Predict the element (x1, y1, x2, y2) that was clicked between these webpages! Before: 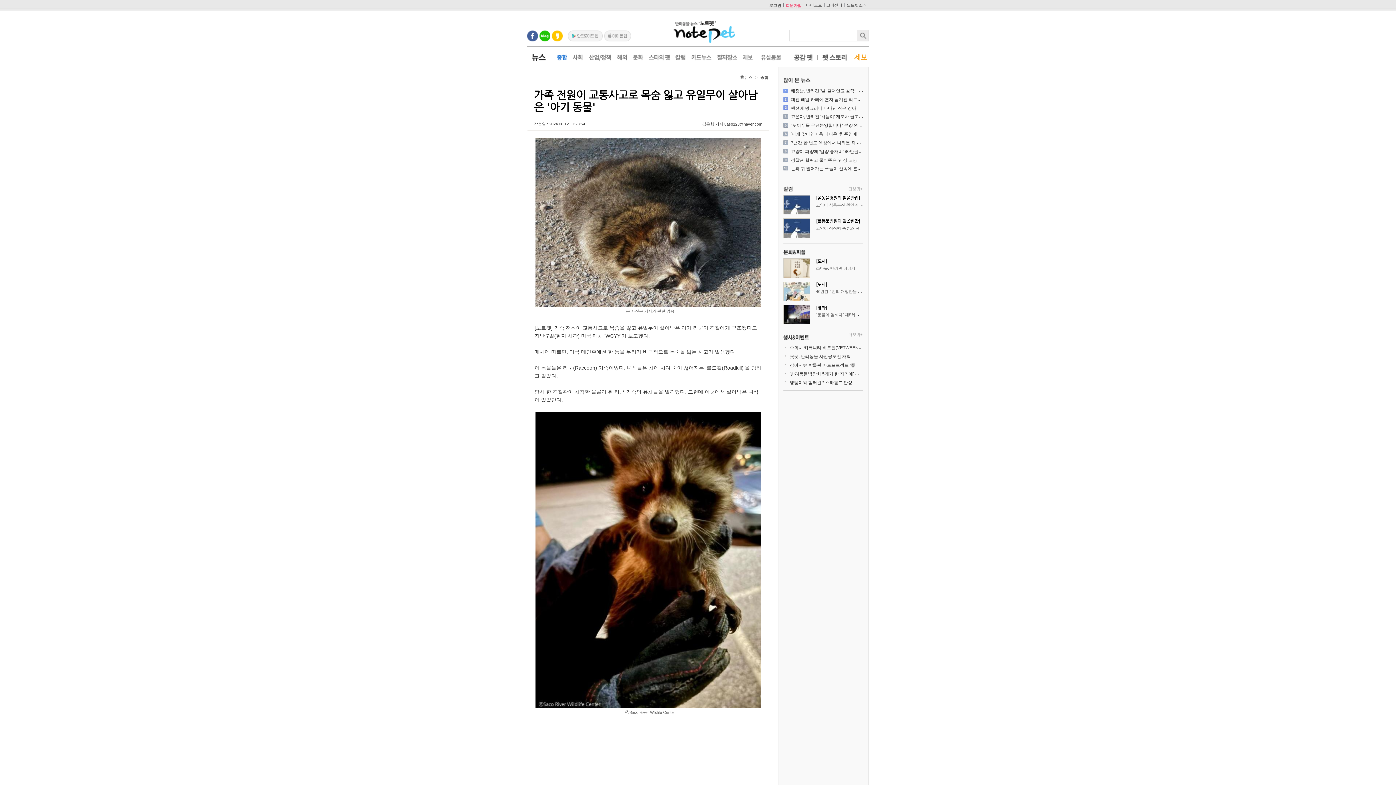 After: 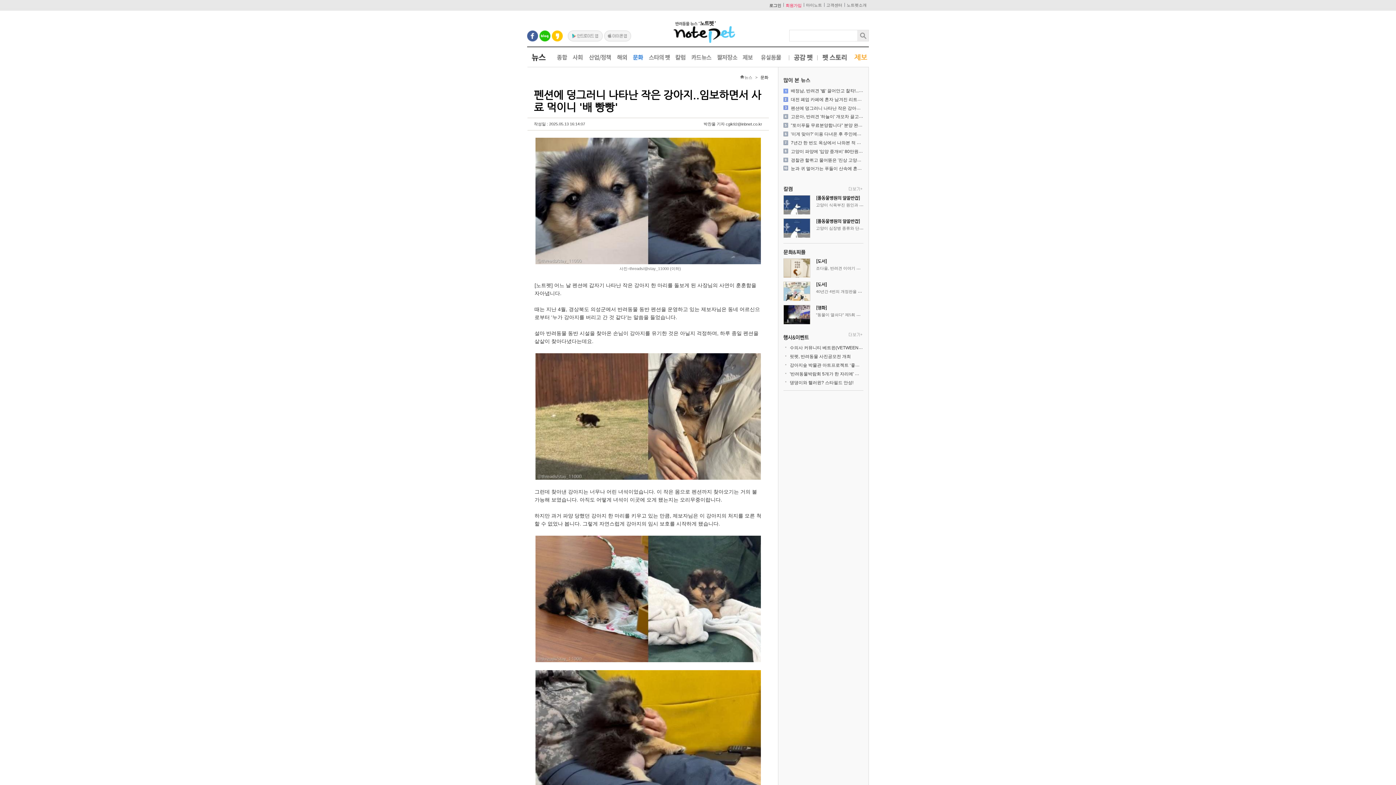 Action: bbox: (791, 105, 883, 110) label: 펜션에 덩그러니 나타난 작은 강아지..임보하면...